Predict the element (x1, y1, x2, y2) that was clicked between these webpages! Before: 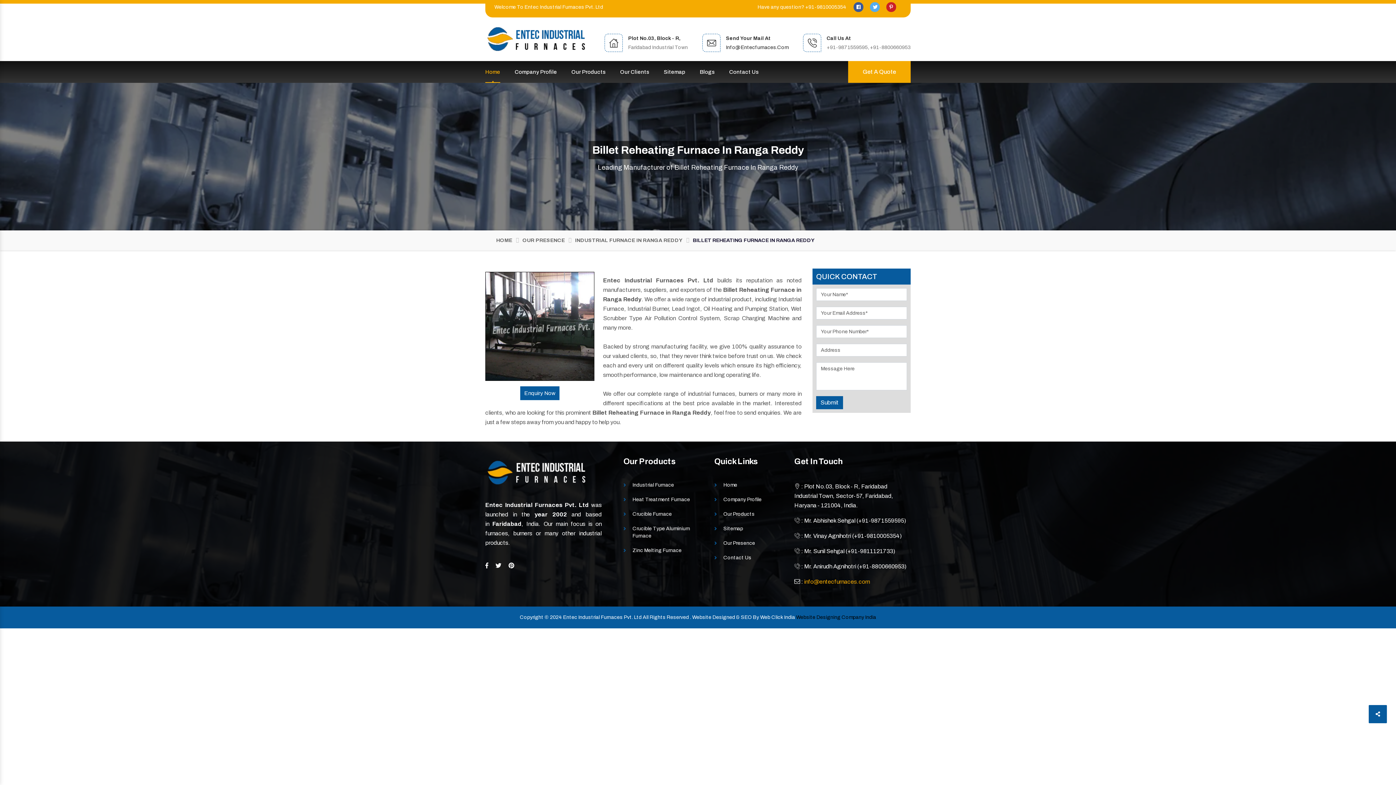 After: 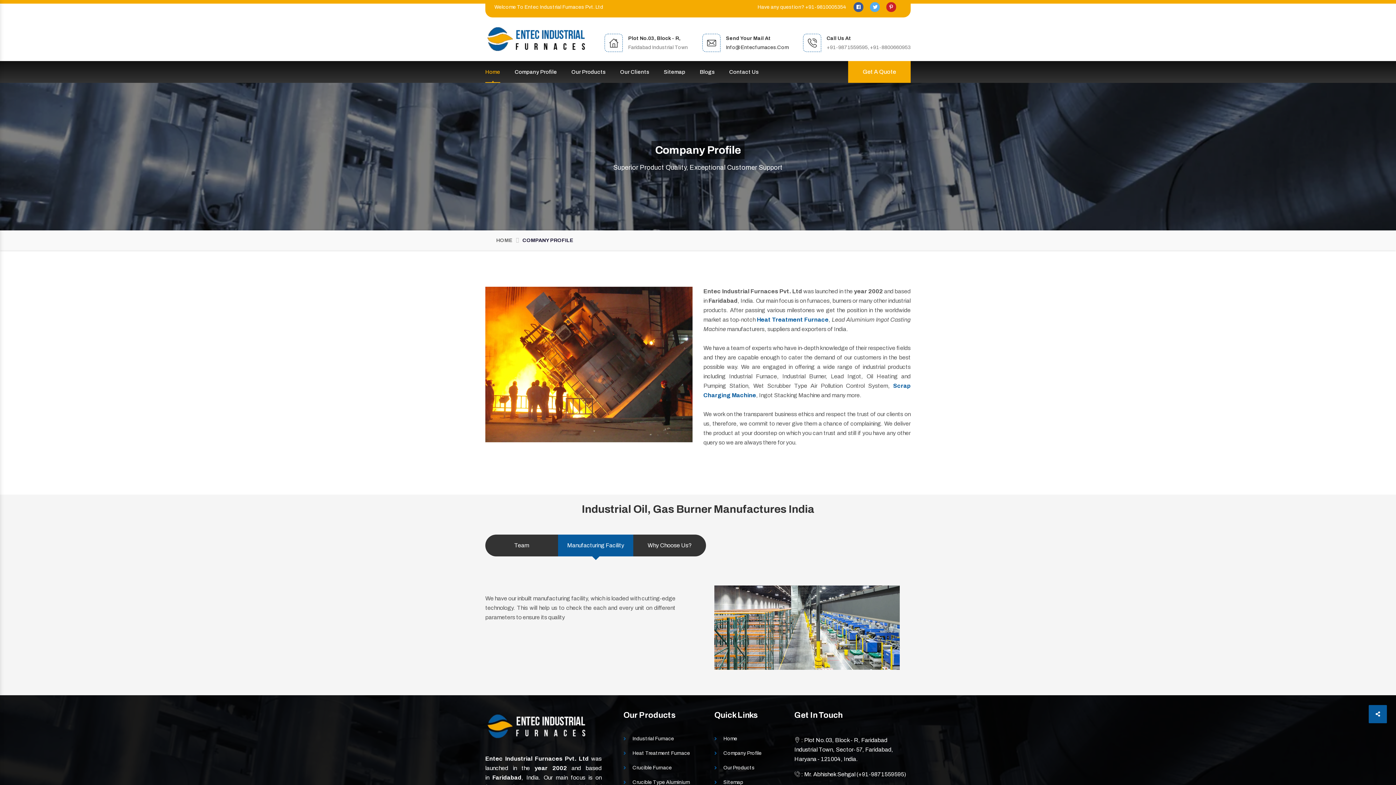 Action: bbox: (723, 496, 783, 503) label: Company Profile